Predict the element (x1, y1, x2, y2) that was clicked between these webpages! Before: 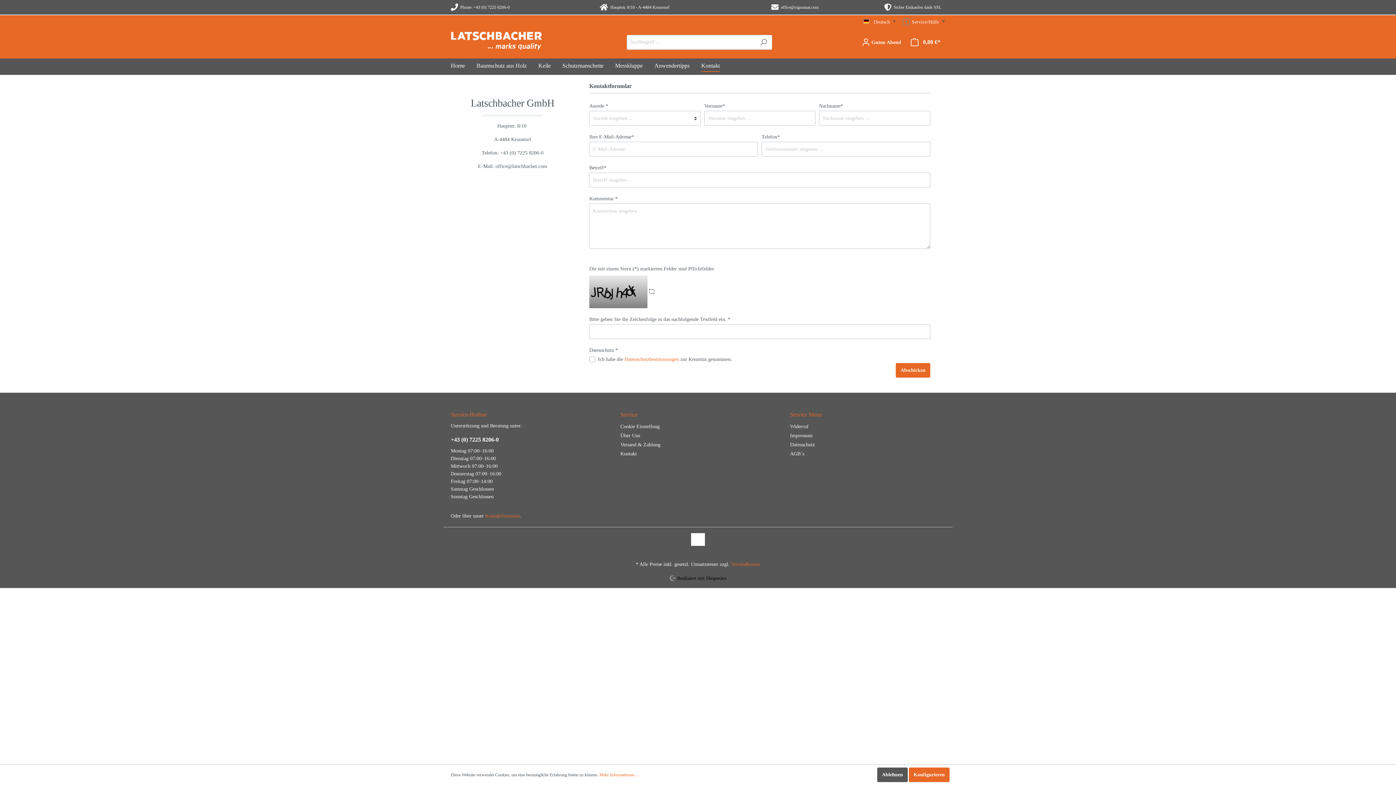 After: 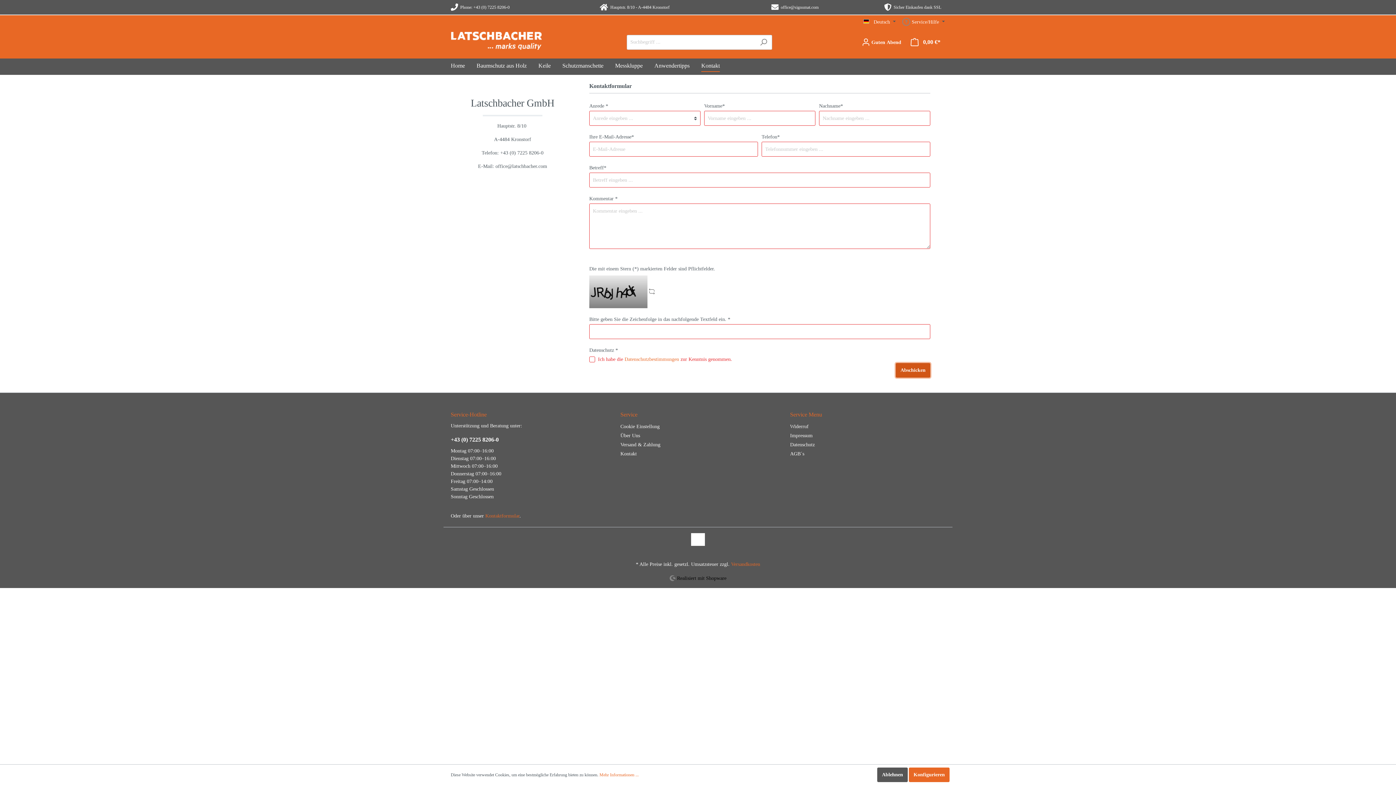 Action: label: Abschicken bbox: (896, 363, 930, 377)